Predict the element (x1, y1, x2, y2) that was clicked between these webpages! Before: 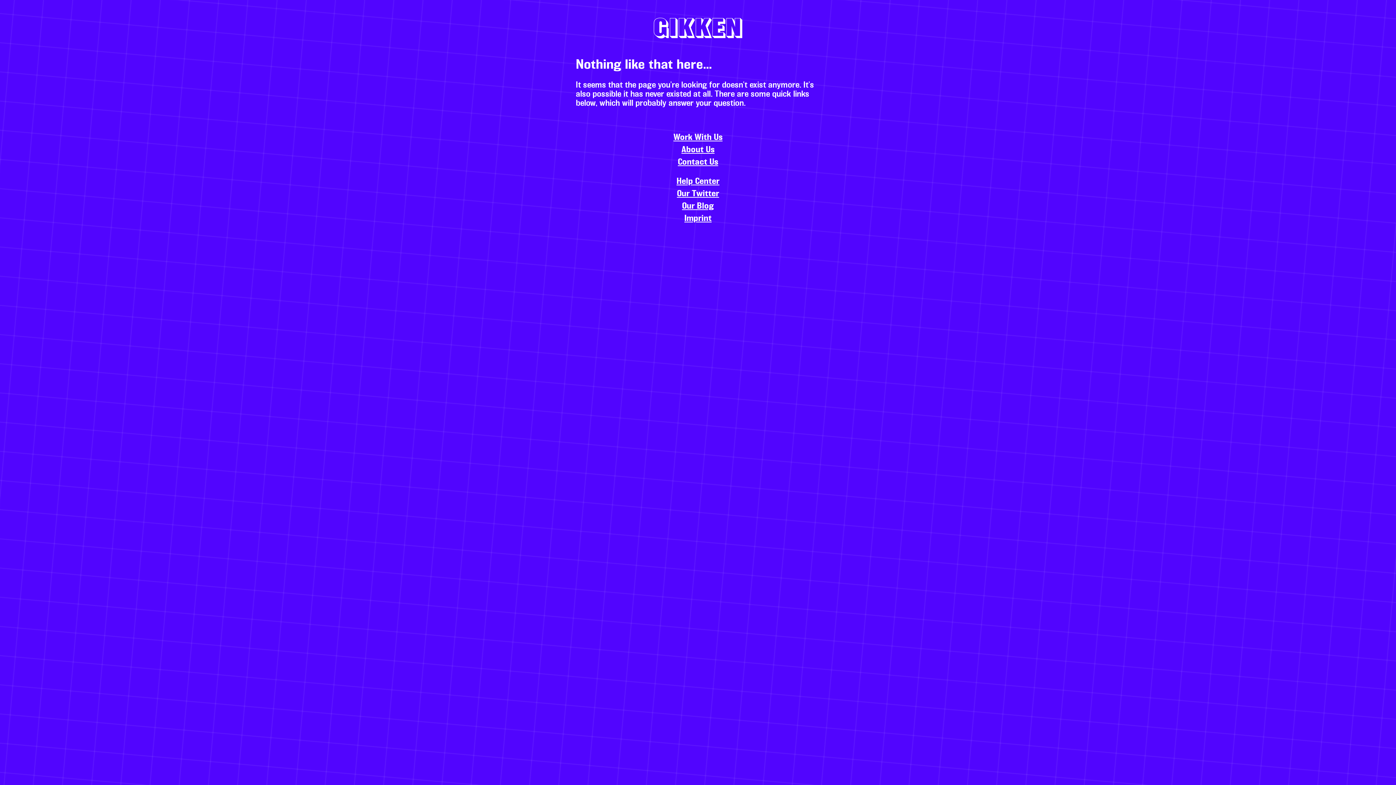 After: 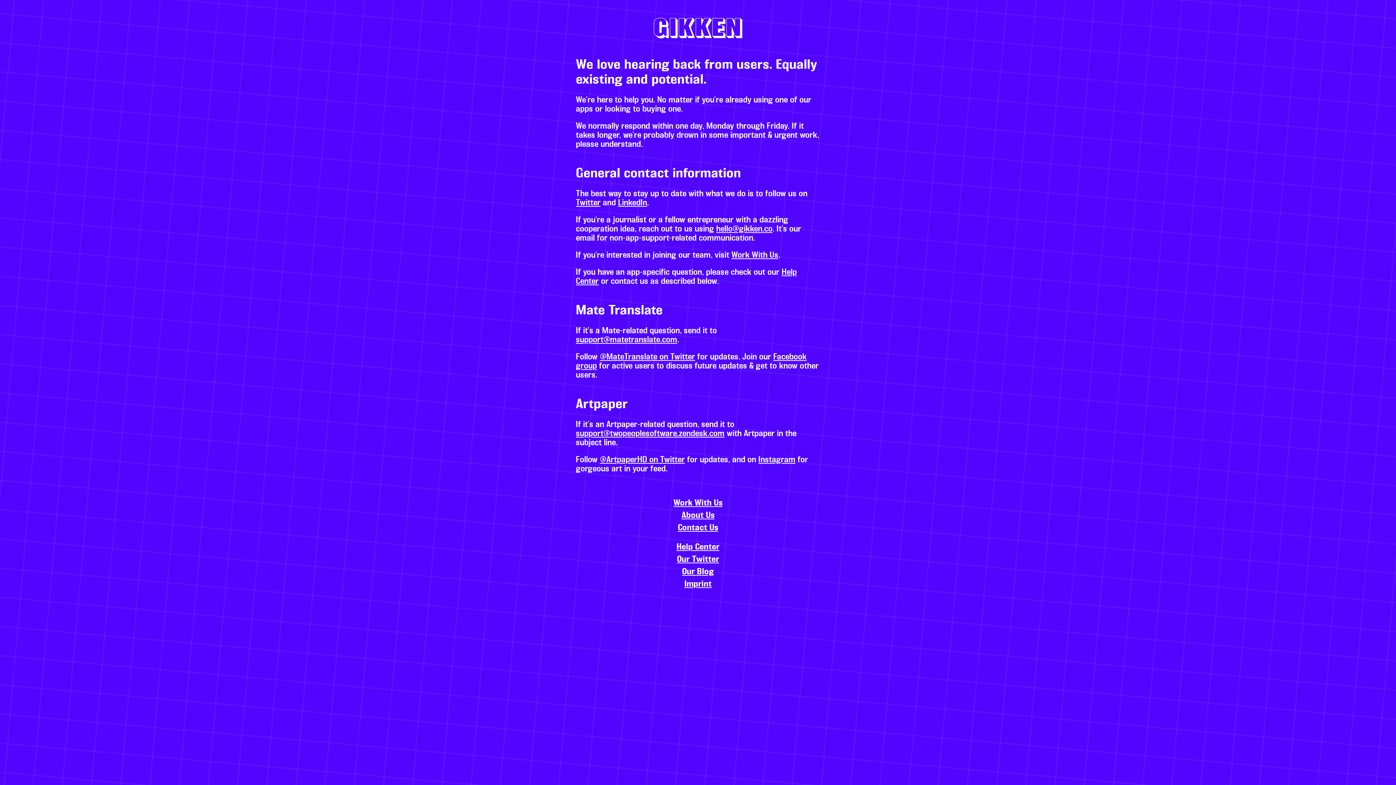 Action: bbox: (678, 158, 718, 166) label: Contact Us